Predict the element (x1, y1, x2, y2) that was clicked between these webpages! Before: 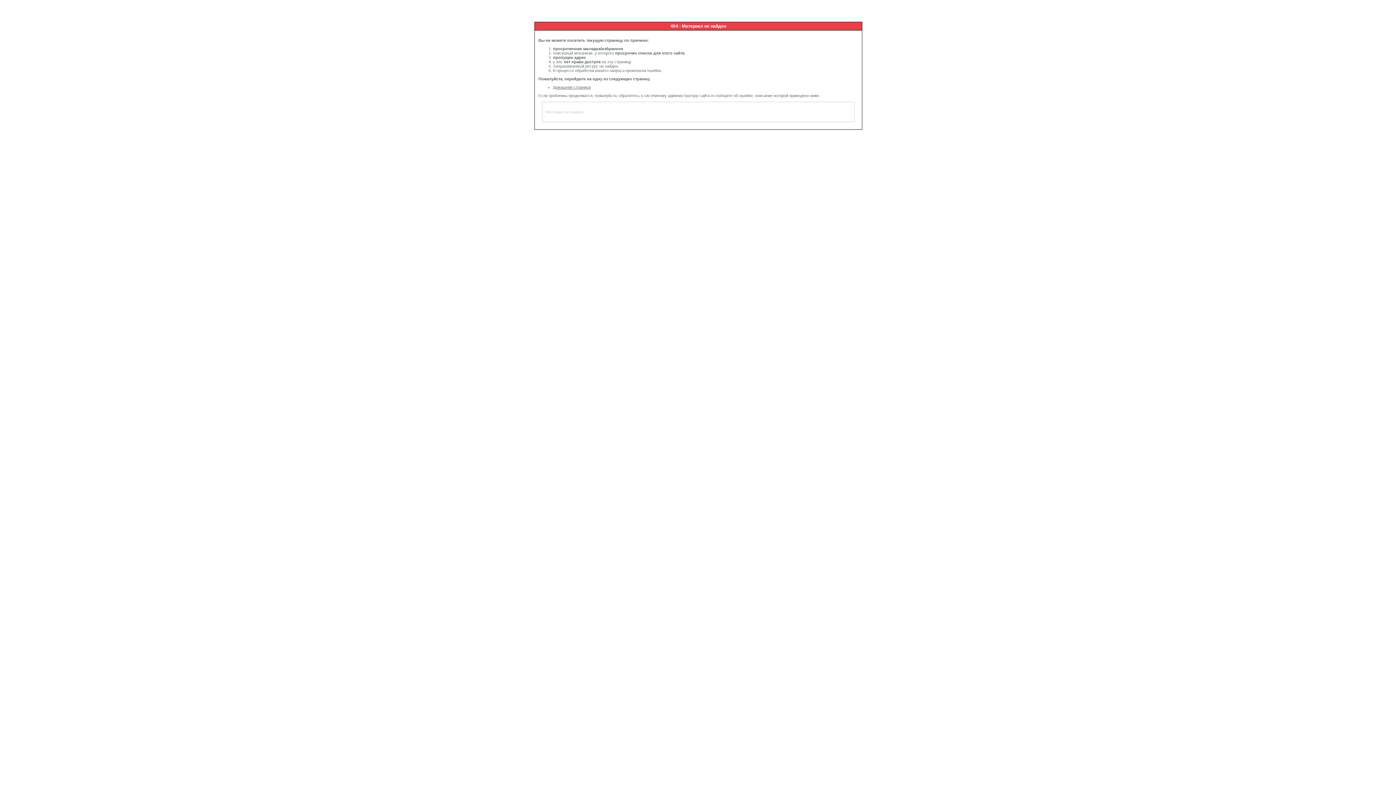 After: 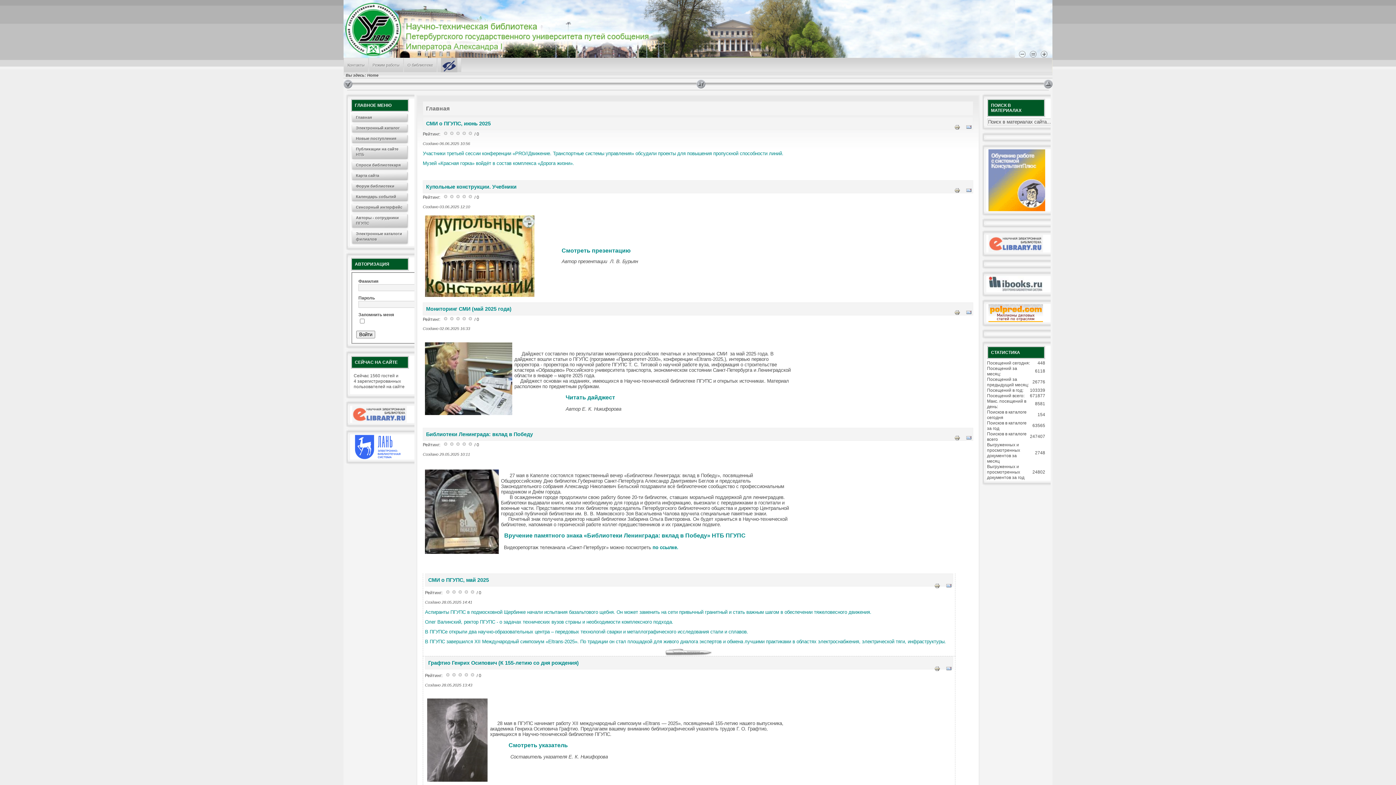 Action: label: Домашняя страница bbox: (553, 85, 590, 89)